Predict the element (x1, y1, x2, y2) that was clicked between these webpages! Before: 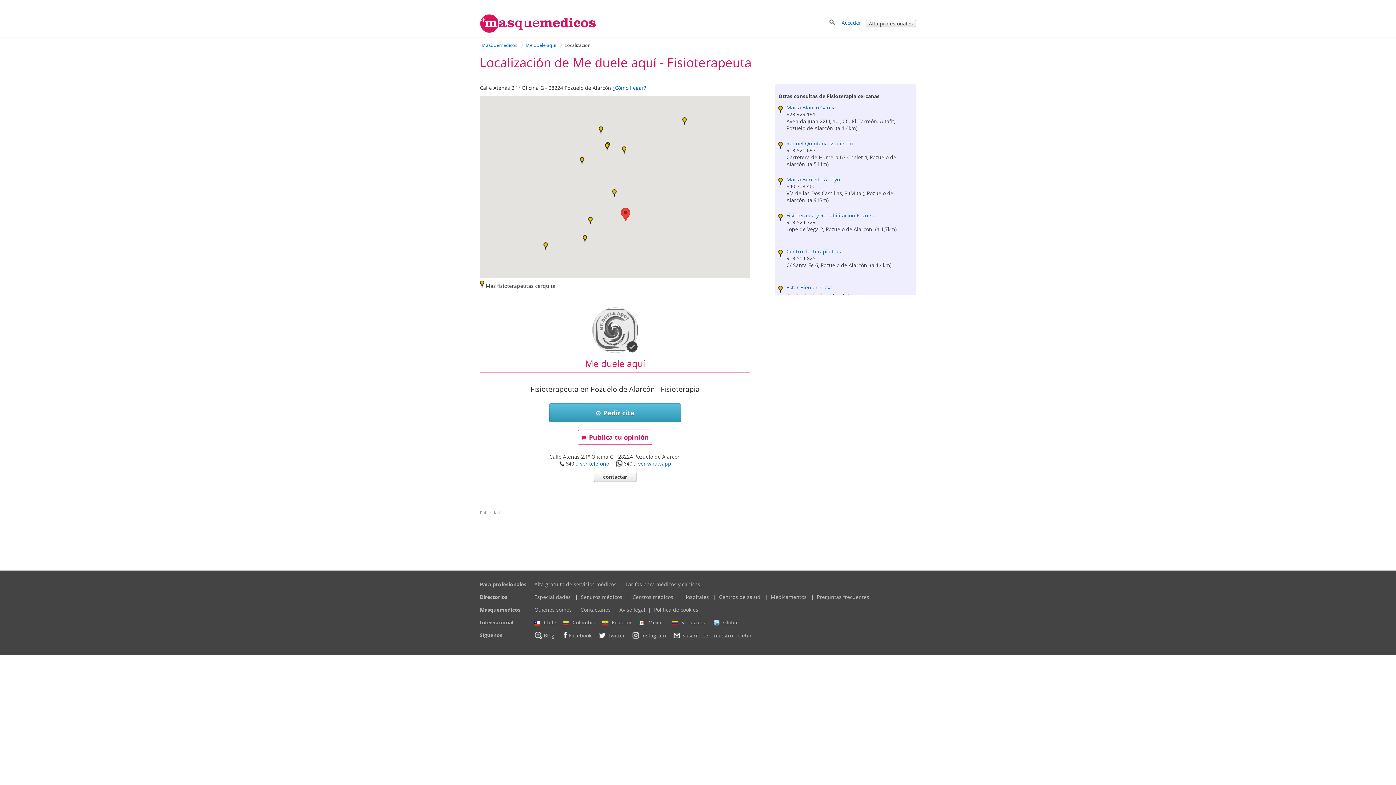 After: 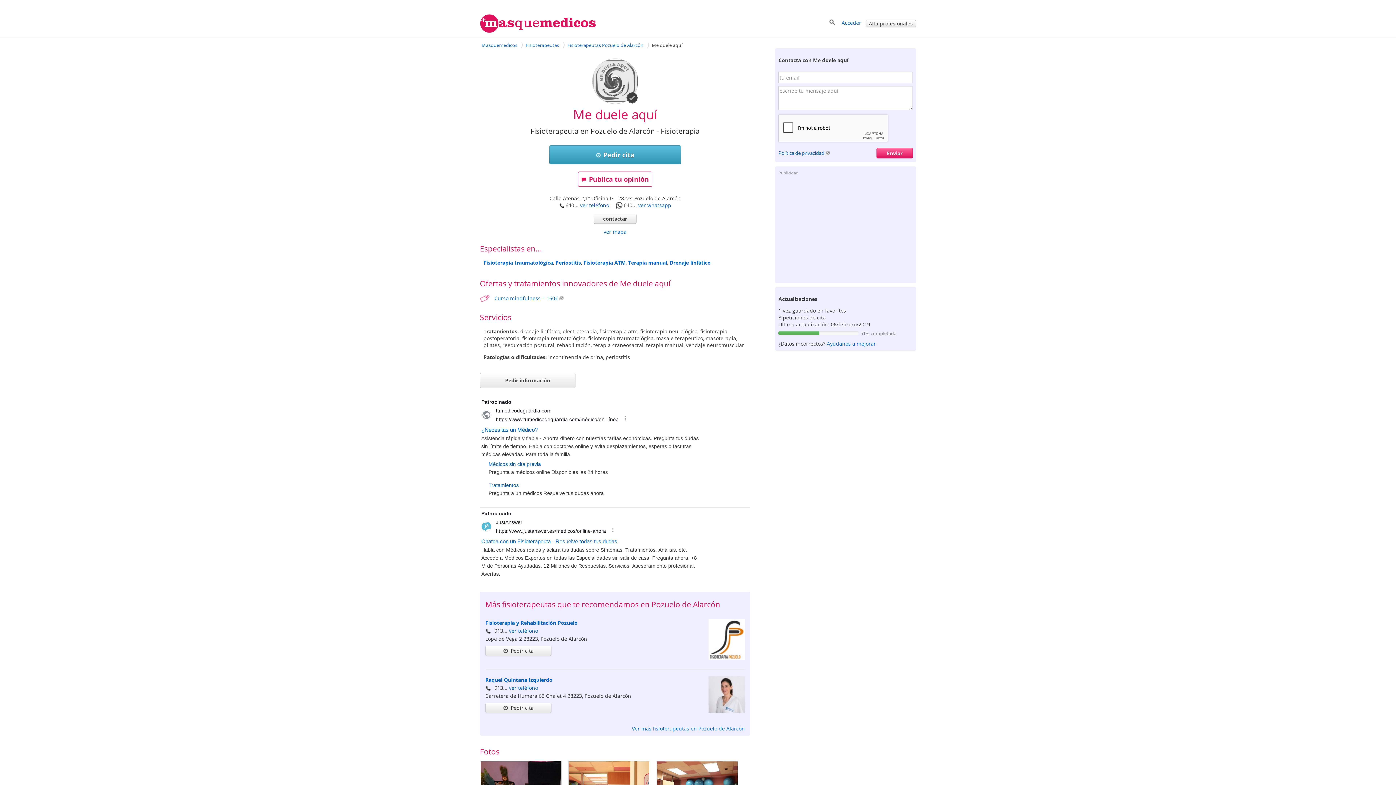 Action: label: Me duele aquí bbox: (524, 42, 558, 48)